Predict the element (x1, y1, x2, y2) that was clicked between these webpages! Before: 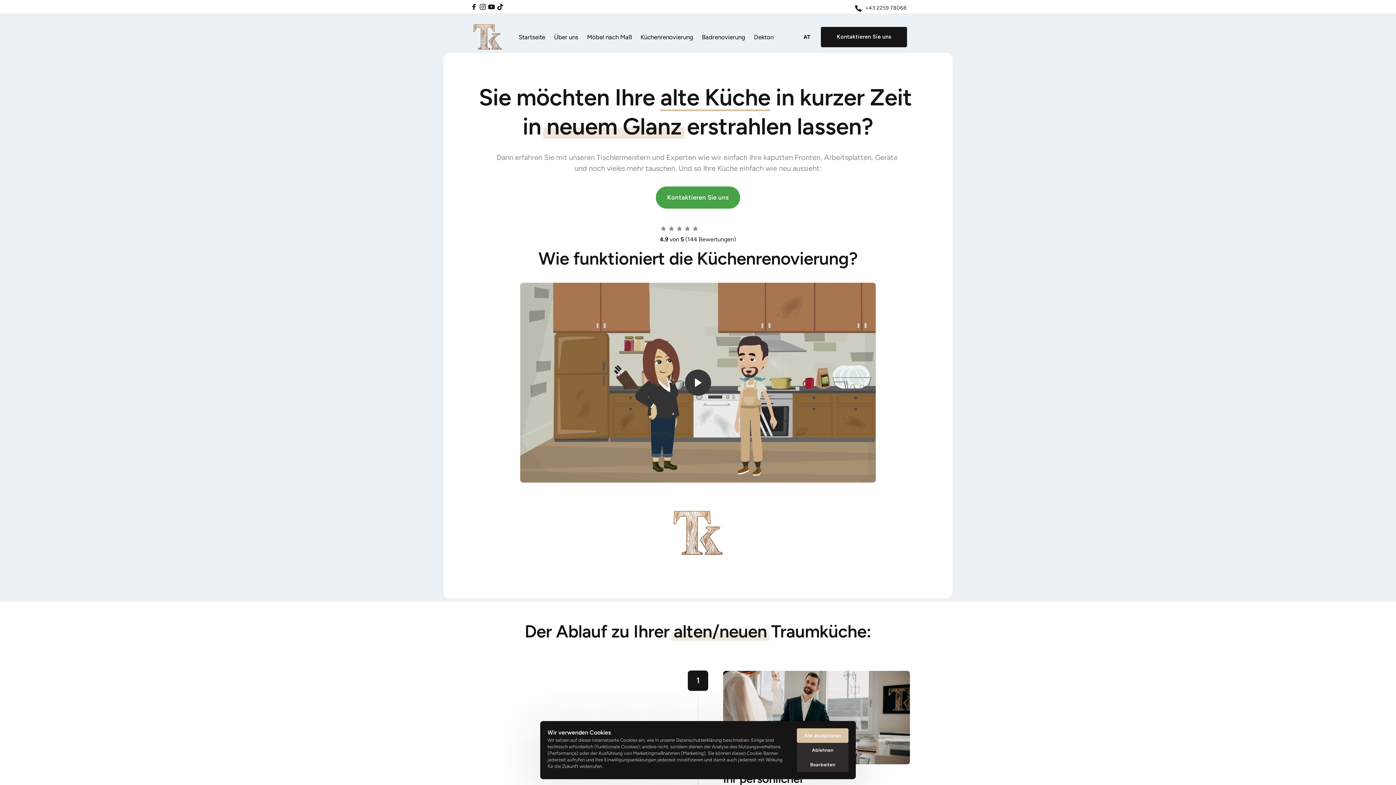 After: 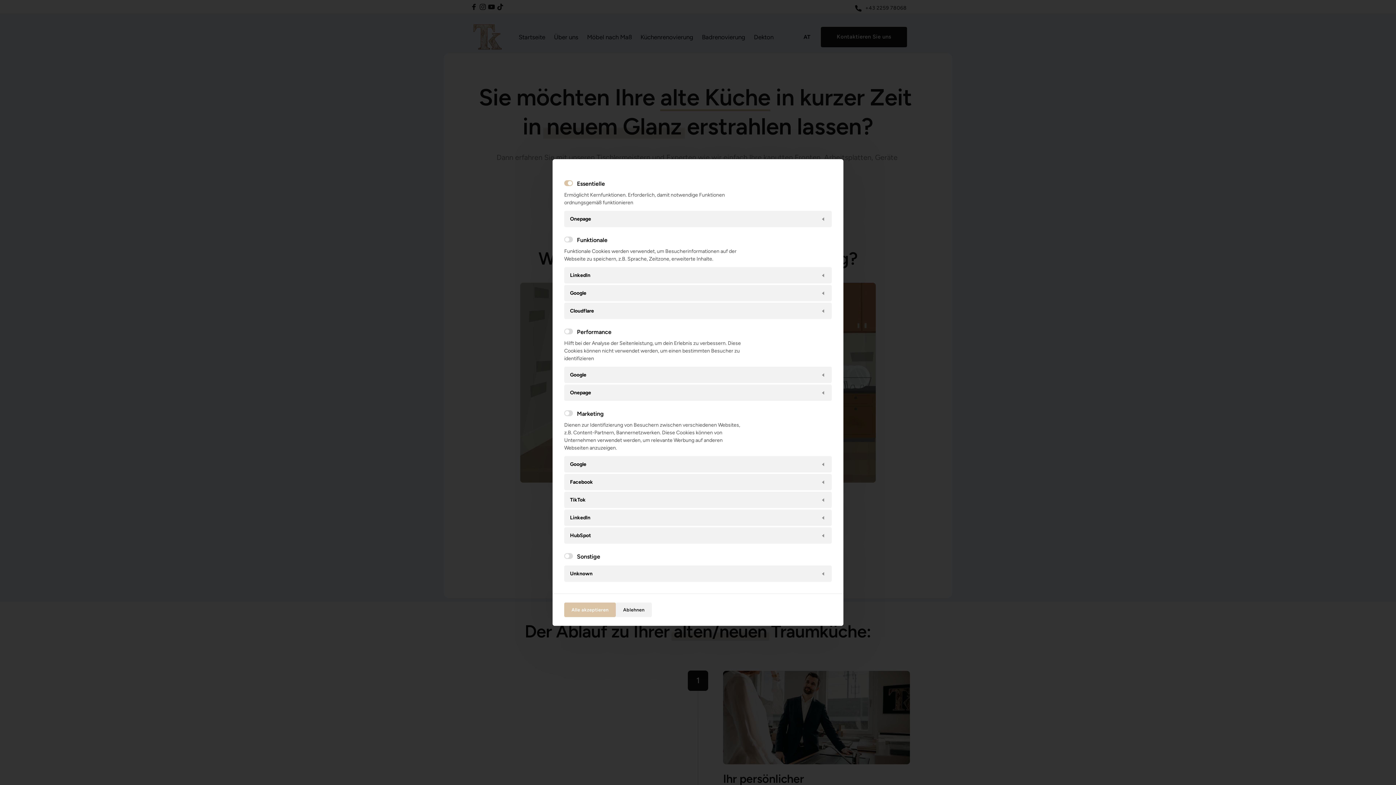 Action: bbox: (797, 757, 848, 772) label: Bearbeiten